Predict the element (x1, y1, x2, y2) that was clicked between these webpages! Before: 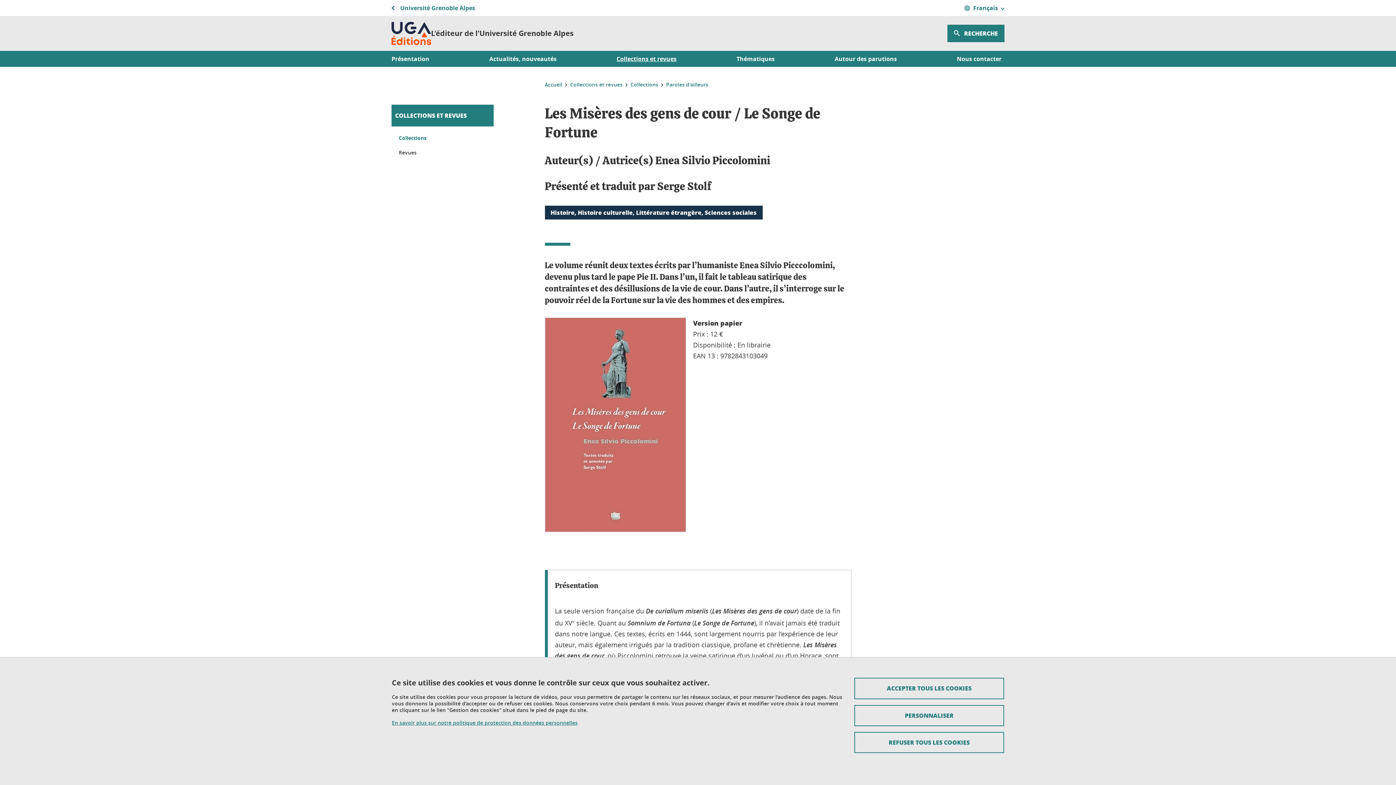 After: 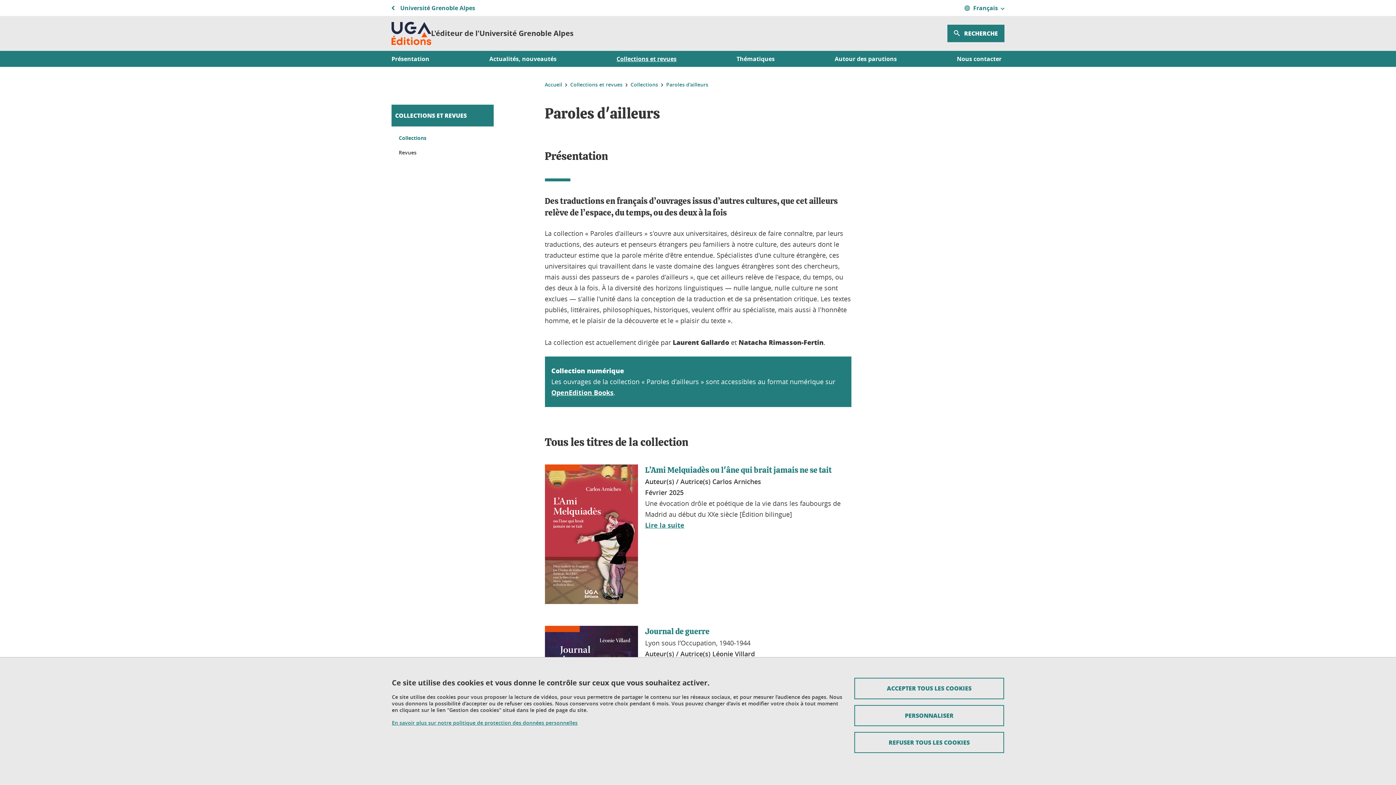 Action: bbox: (666, 81, 708, 88) label: Paroles d'ailleurs